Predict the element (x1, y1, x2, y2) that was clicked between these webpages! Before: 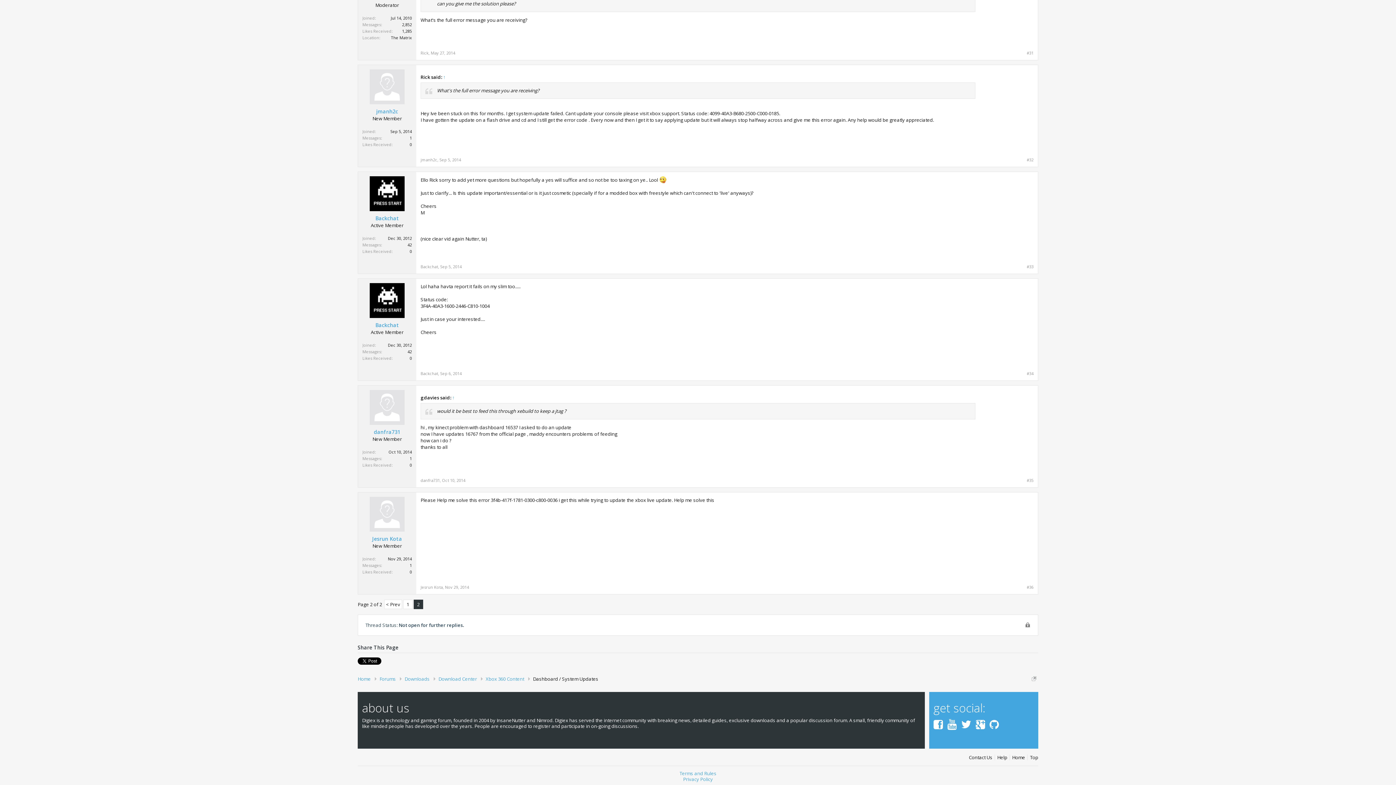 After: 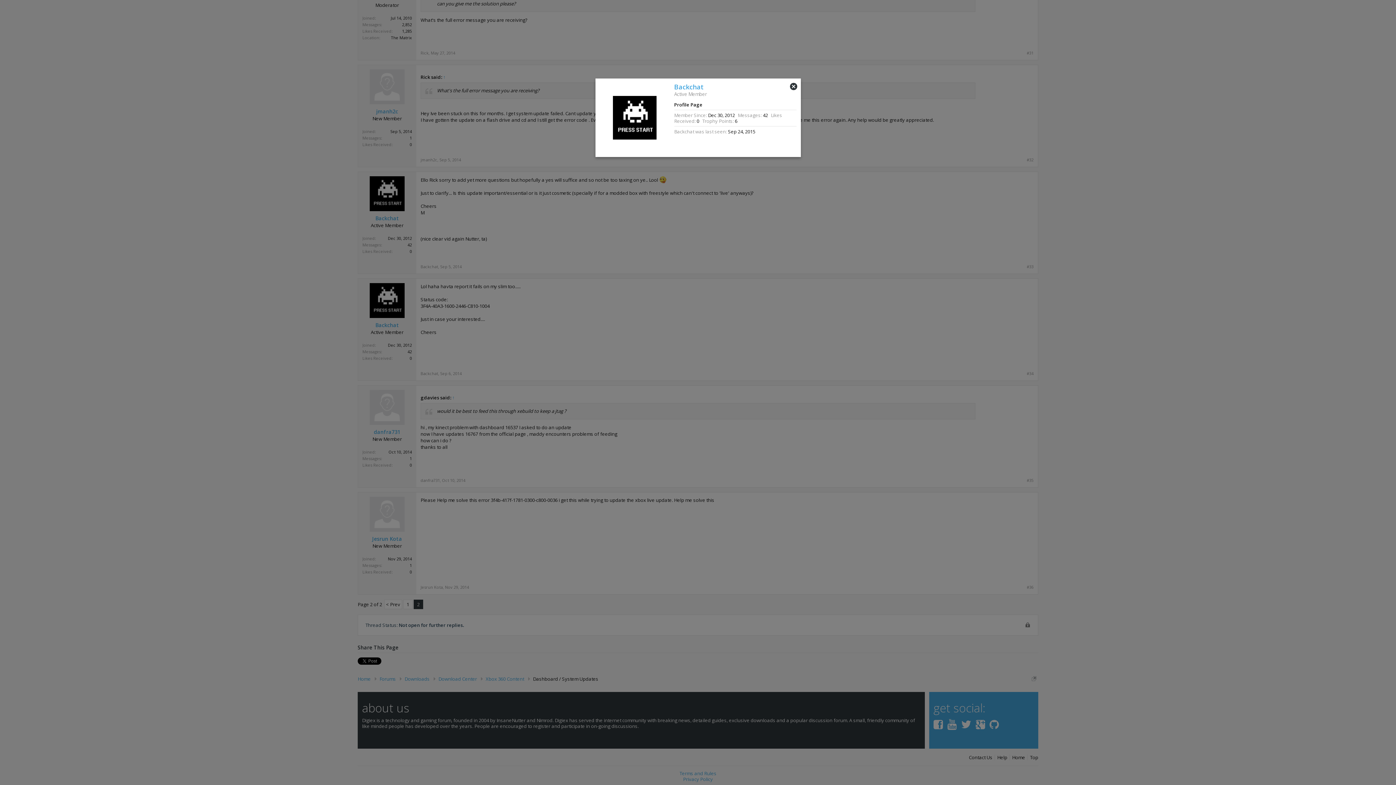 Action: label: Backchat bbox: (362, 215, 412, 221)